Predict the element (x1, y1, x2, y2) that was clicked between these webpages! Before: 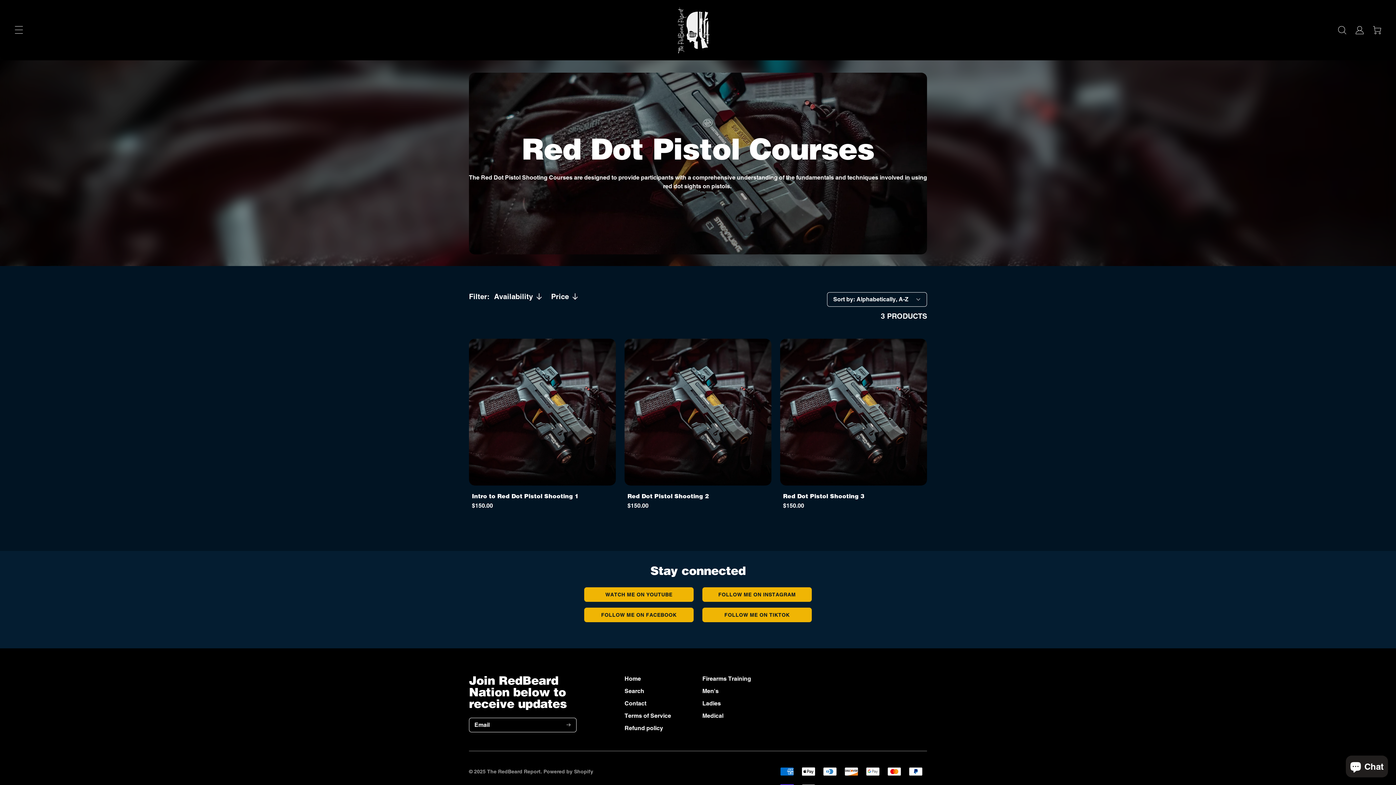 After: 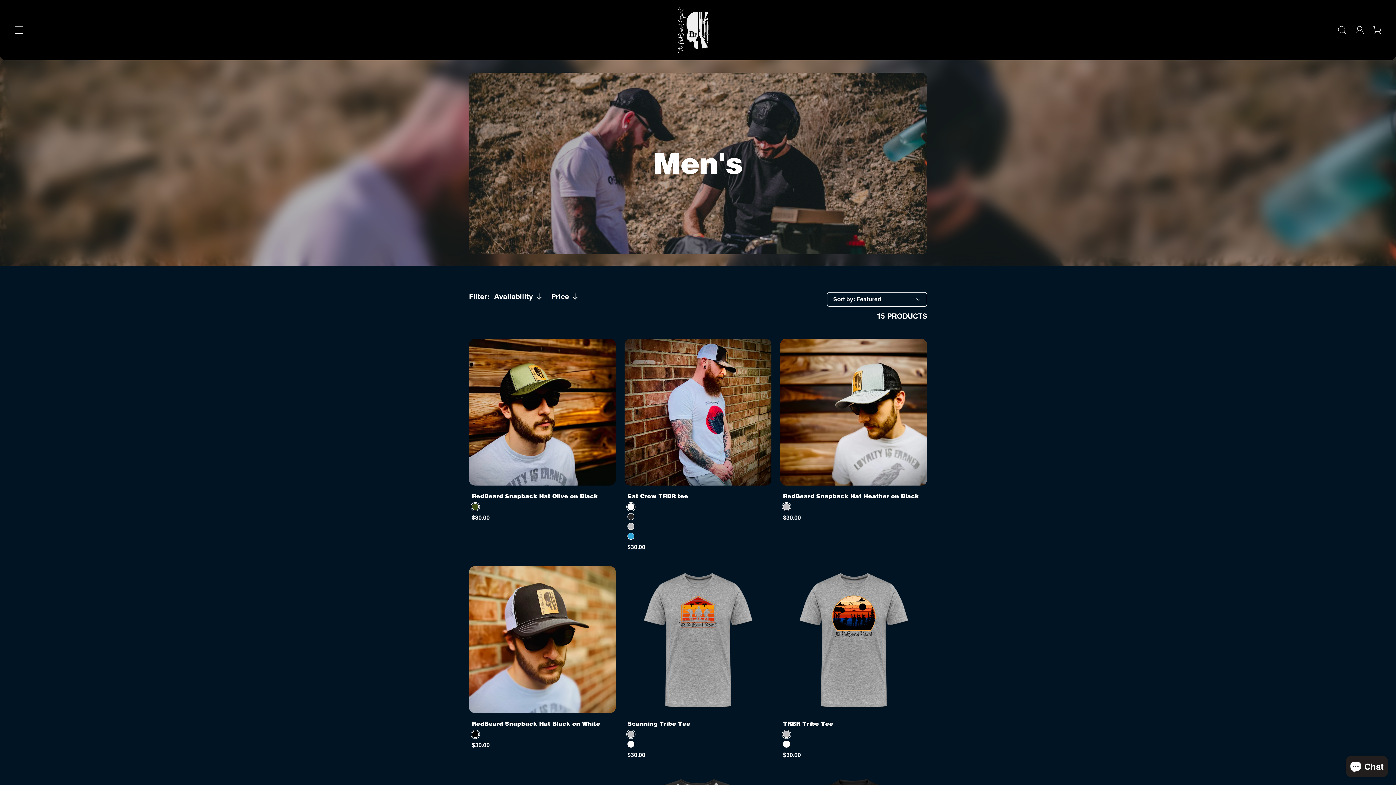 Action: bbox: (702, 687, 718, 695) label: Men's